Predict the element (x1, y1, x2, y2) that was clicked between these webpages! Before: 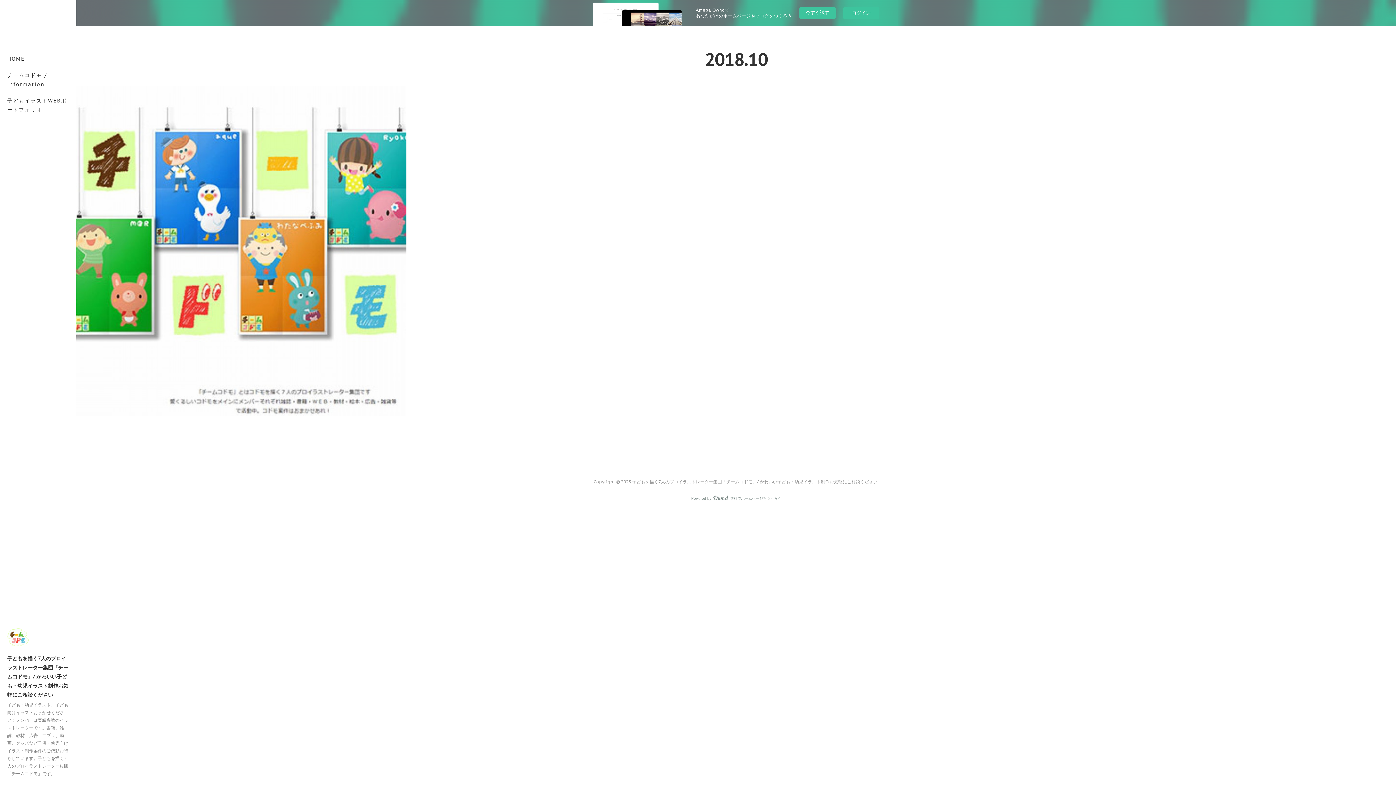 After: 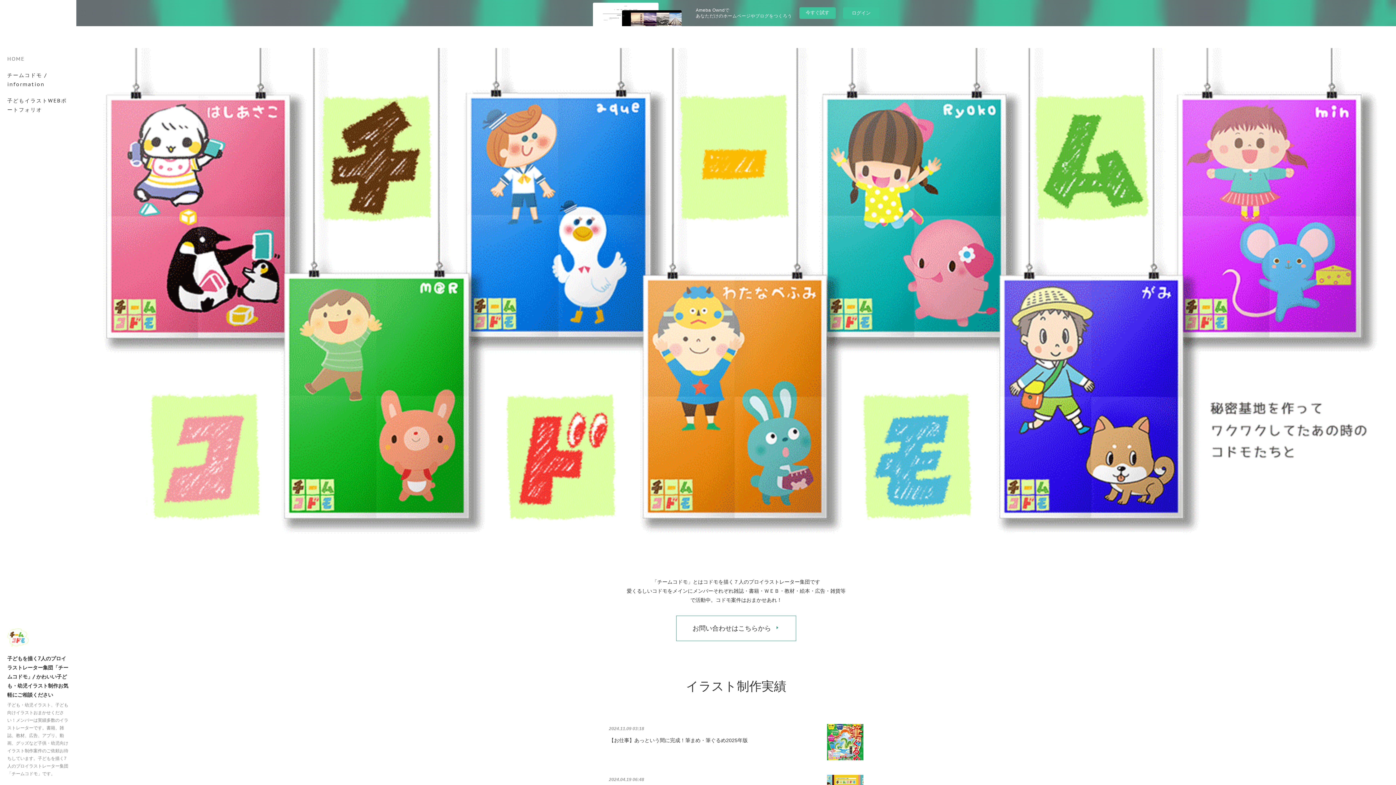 Action: bbox: (0, 50, 76, 67) label: HOME